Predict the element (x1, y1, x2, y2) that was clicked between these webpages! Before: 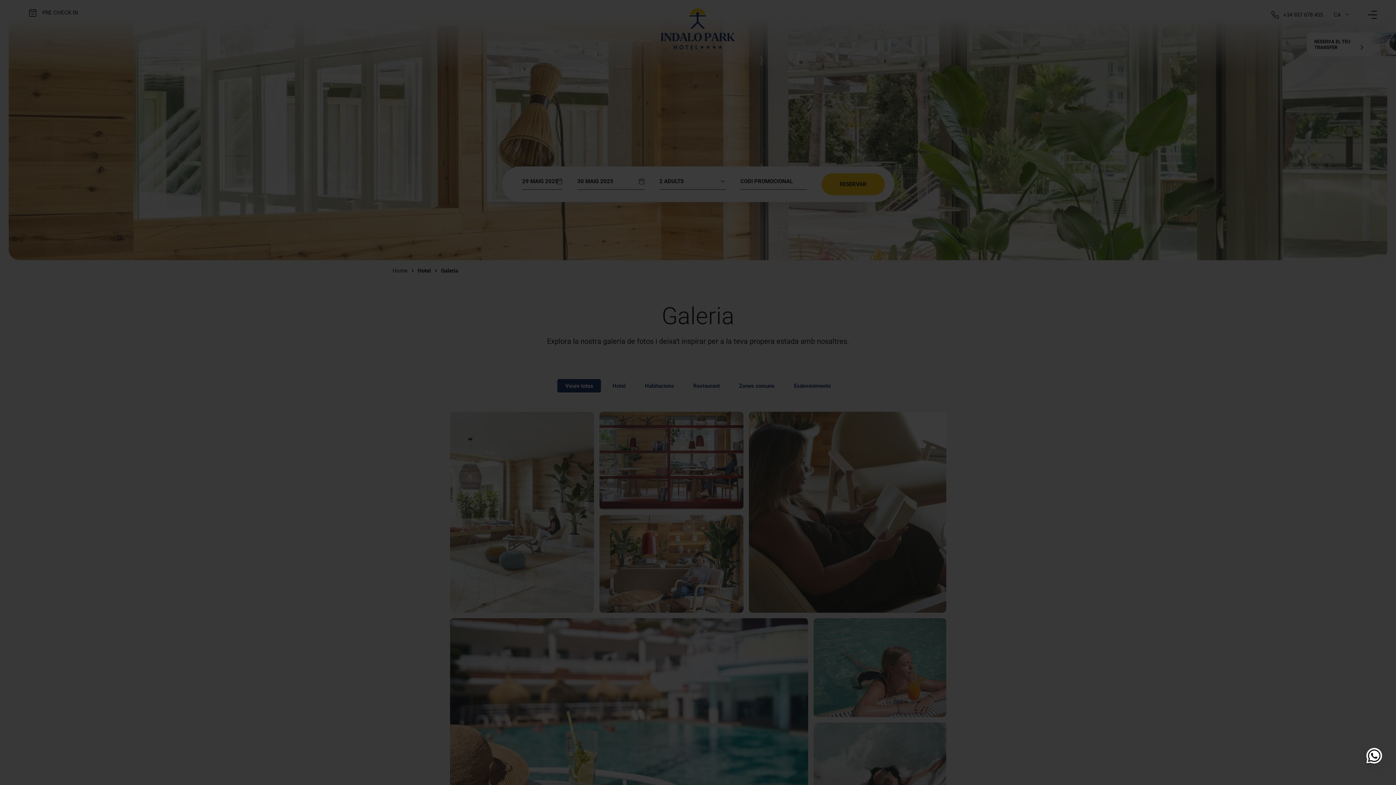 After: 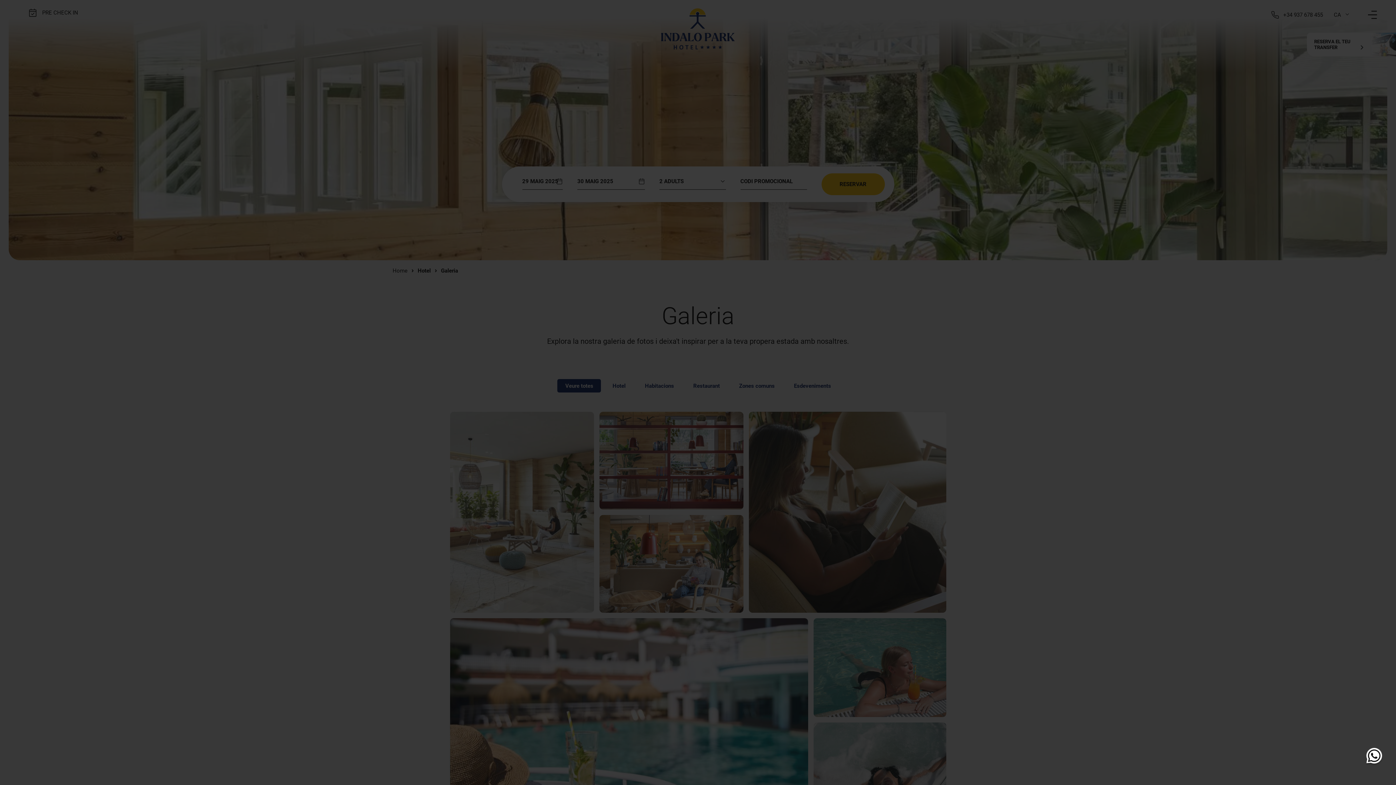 Action: bbox: (1365, 748, 1383, 767)